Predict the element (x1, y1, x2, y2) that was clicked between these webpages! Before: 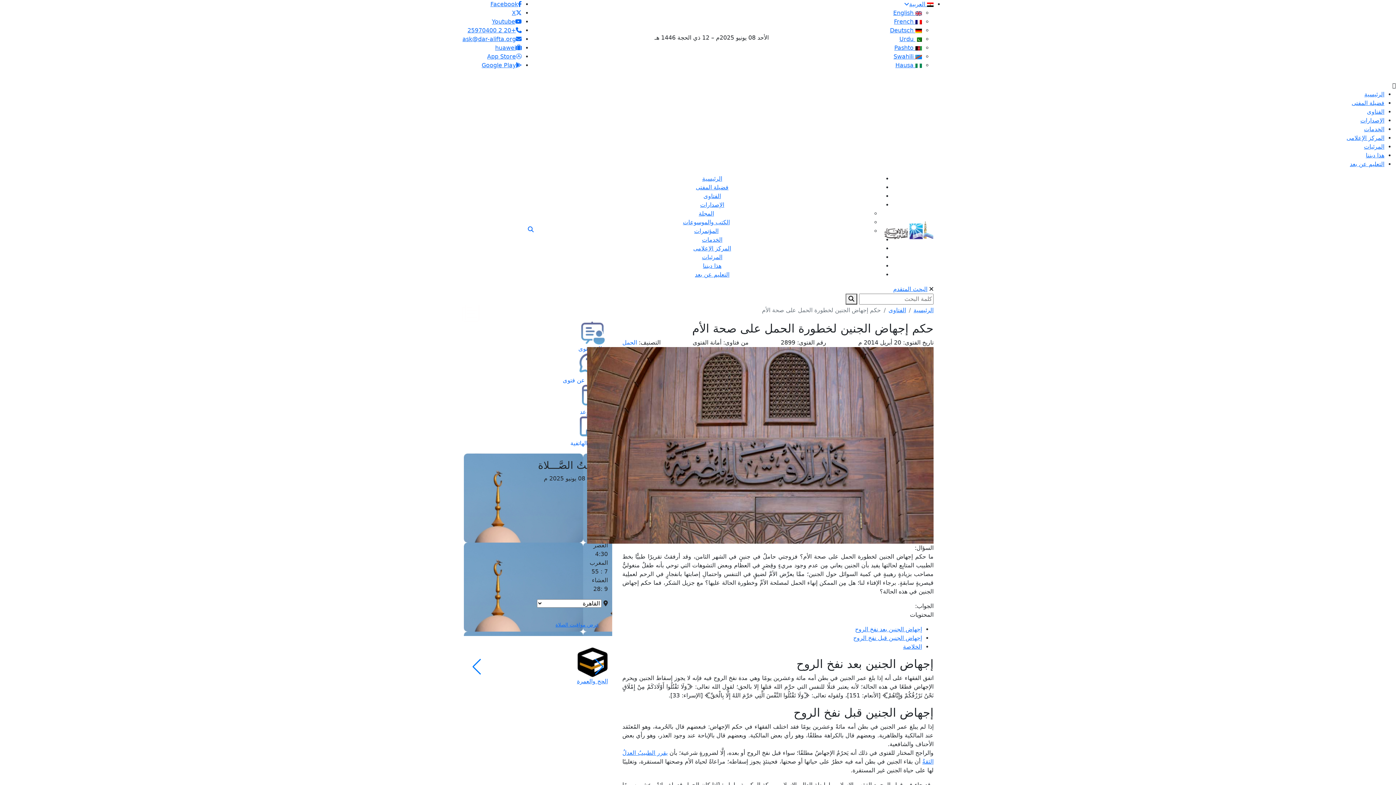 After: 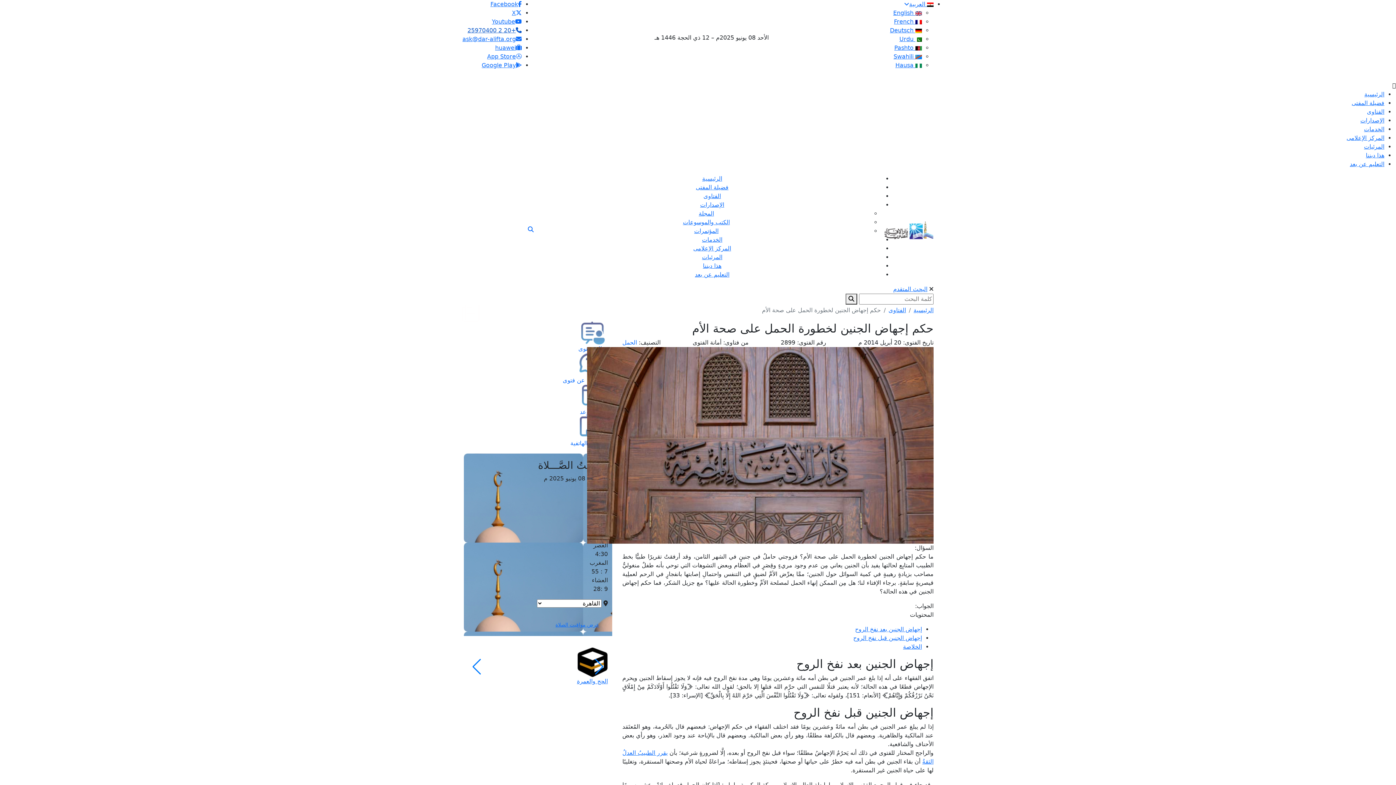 Action: label: +20 2 25970400 bbox: (467, 26, 521, 33)